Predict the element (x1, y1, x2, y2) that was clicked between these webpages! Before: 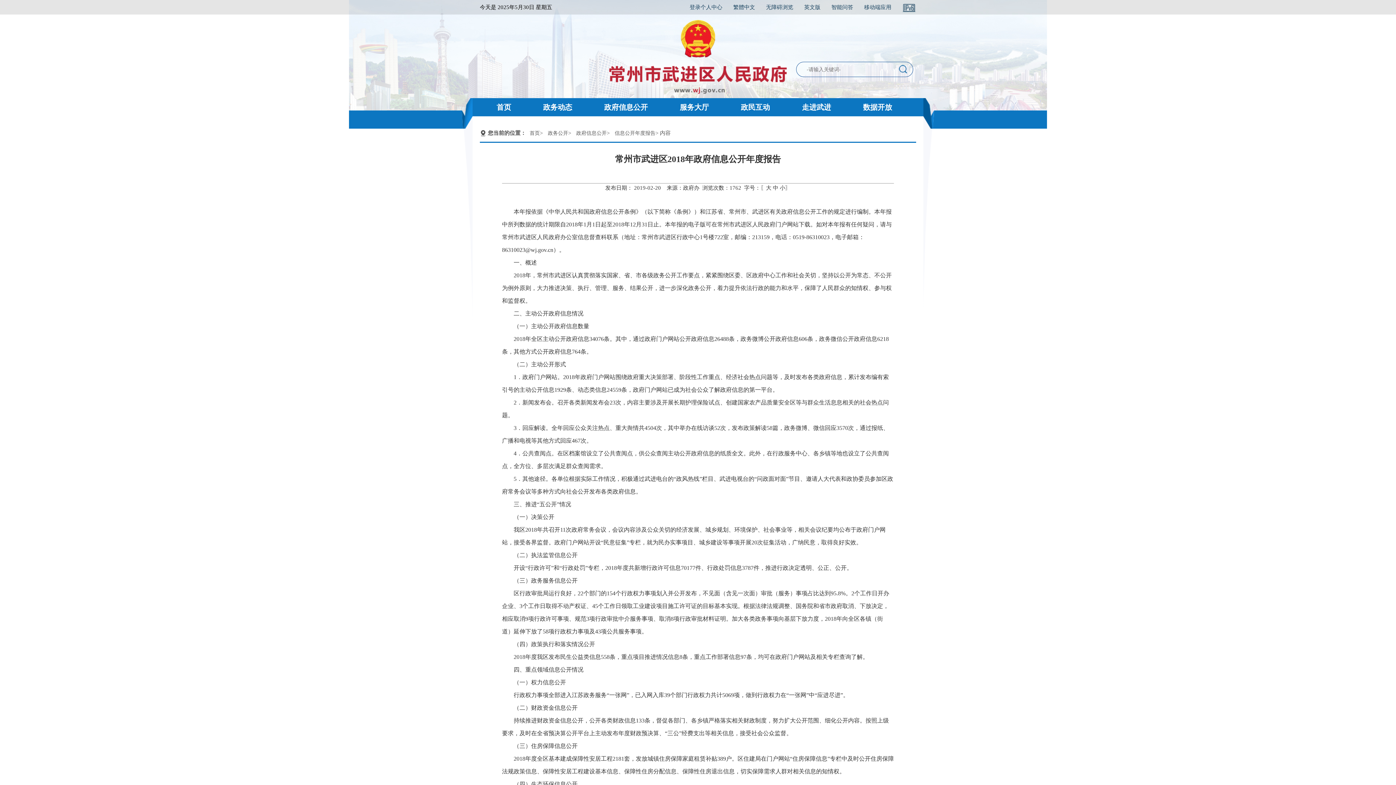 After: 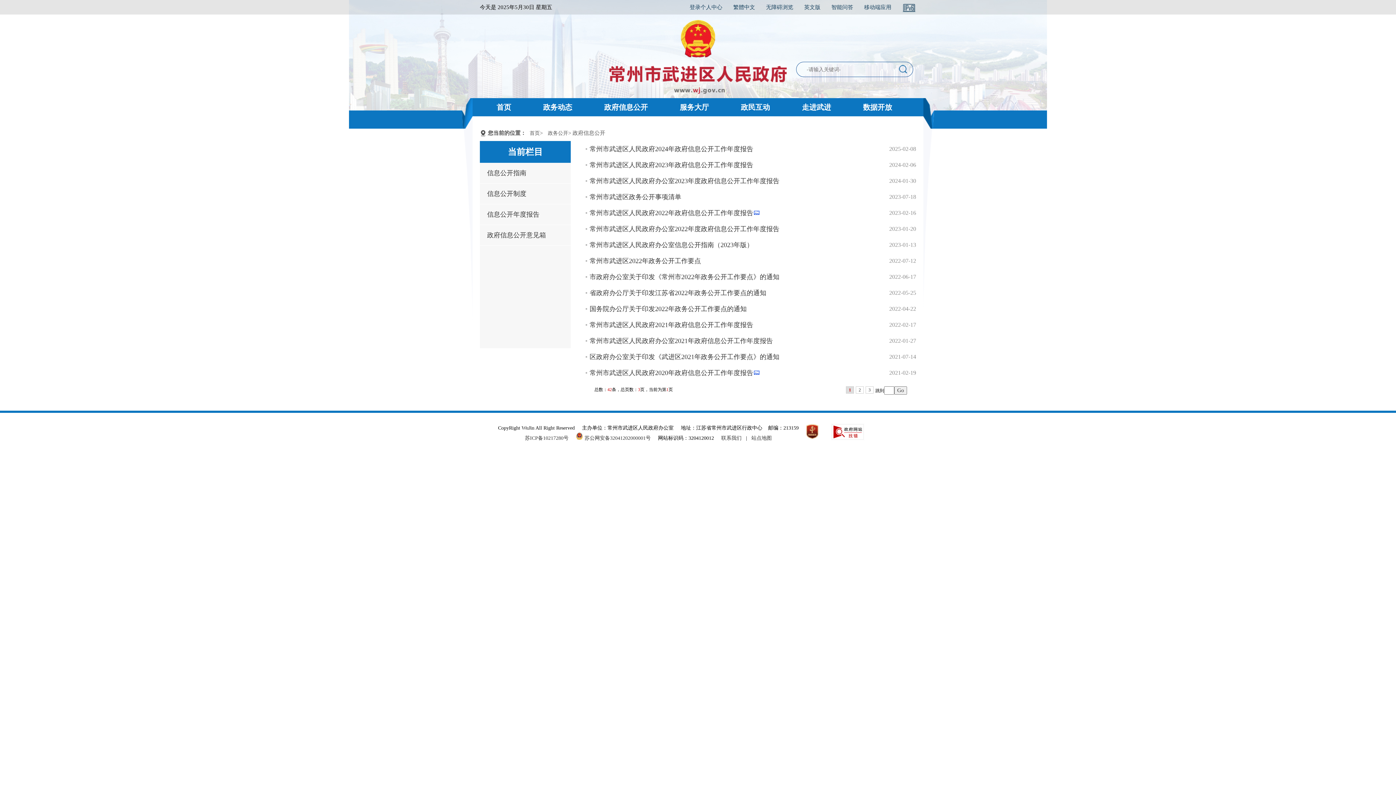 Action: bbox: (572, 129, 606, 137) label: 政府信息公开